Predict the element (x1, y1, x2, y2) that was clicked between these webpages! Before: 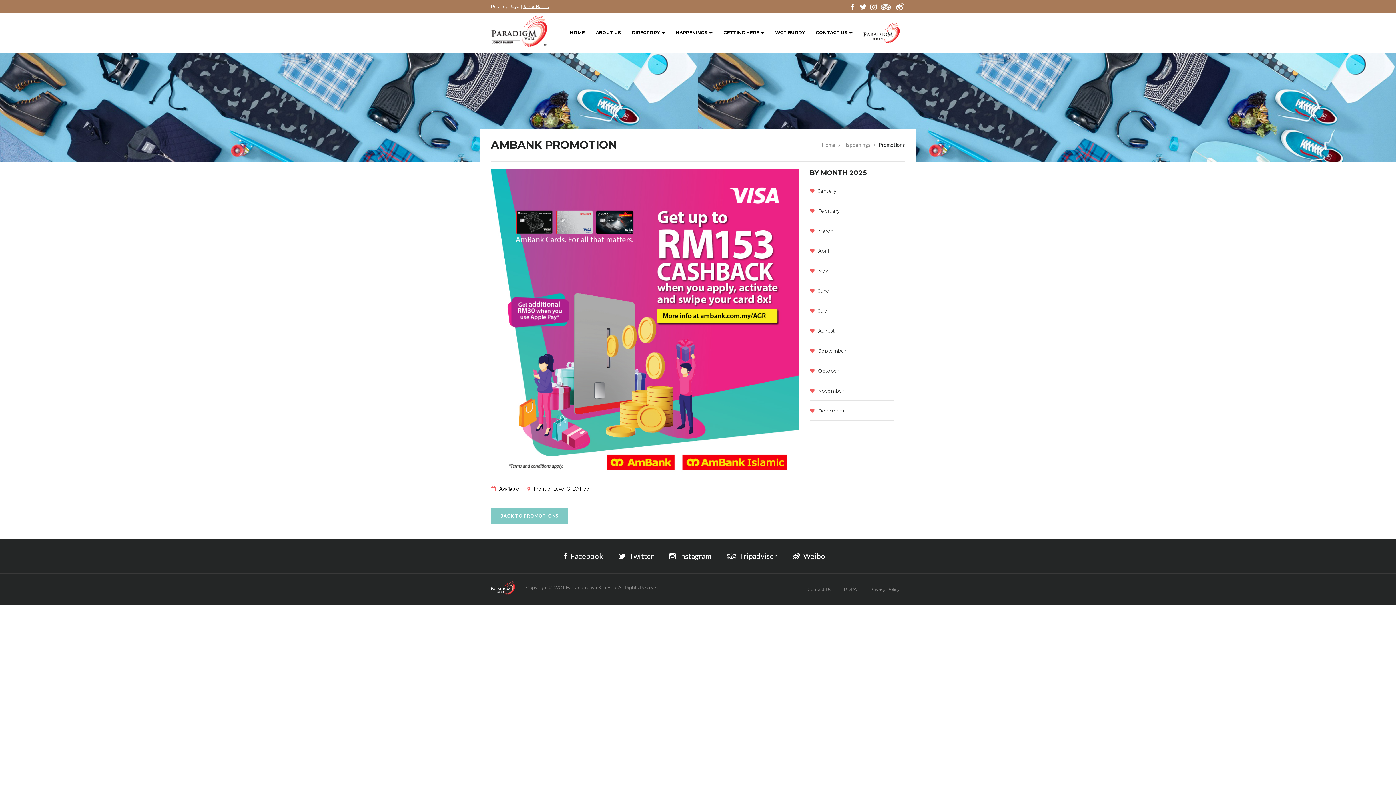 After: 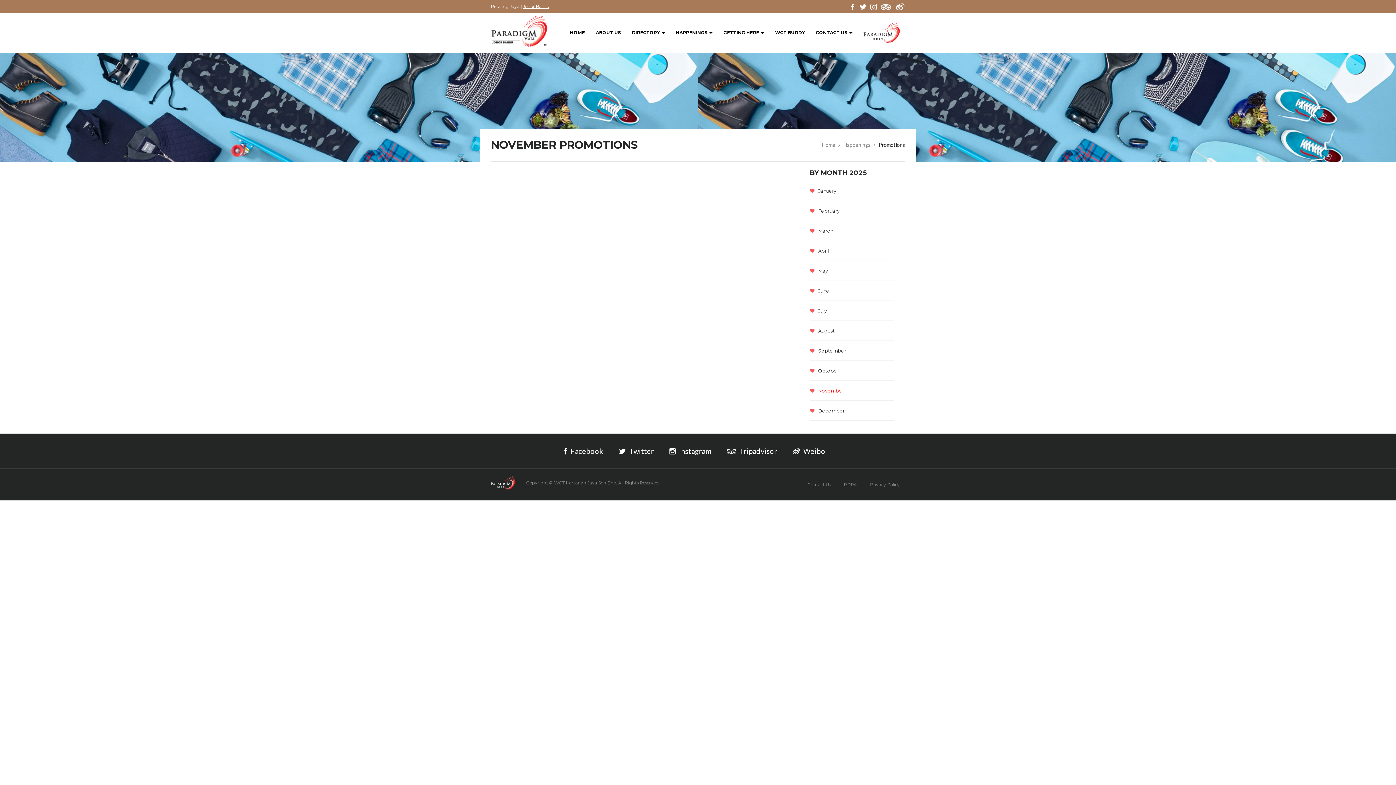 Action: label: November bbox: (810, 386, 846, 394)